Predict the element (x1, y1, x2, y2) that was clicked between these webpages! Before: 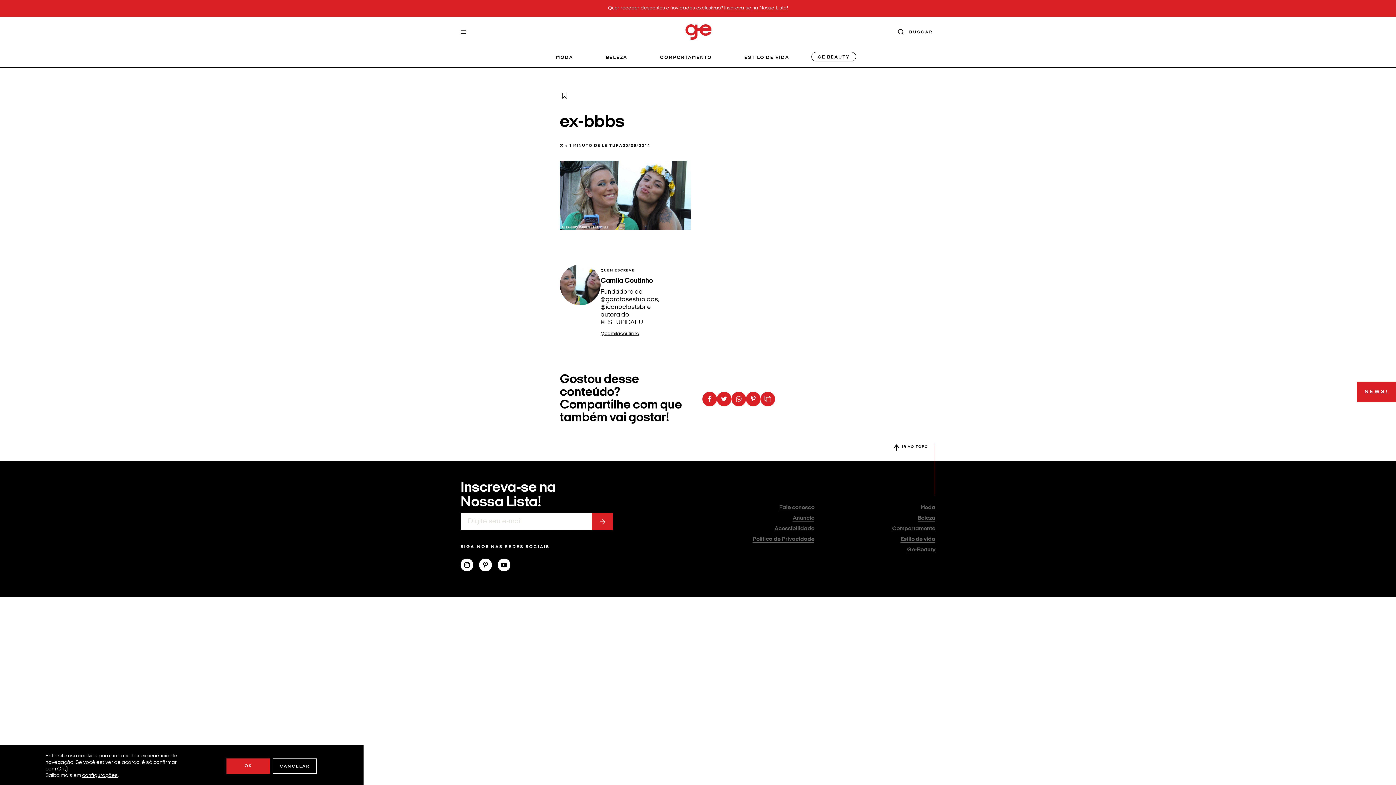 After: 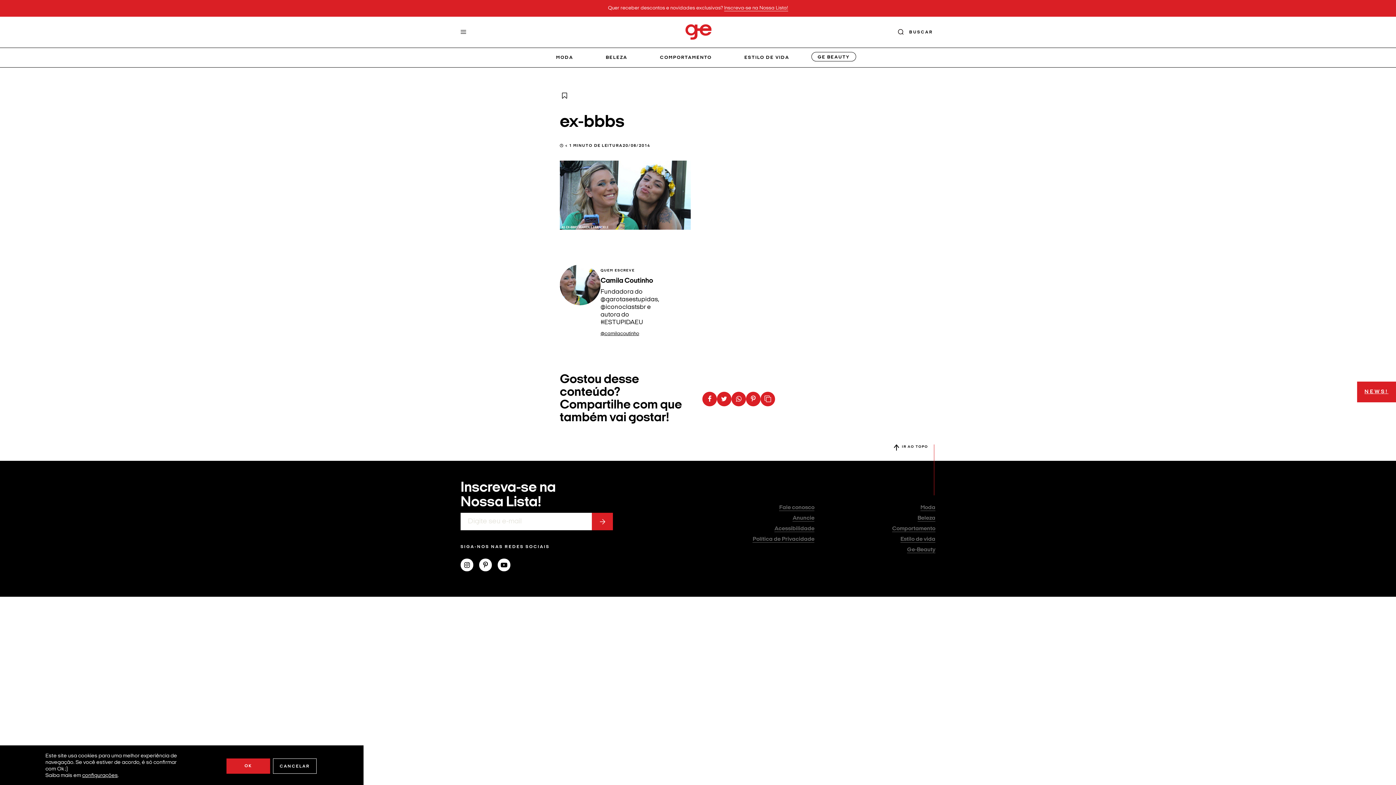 Action: bbox: (497, 563, 516, 569)